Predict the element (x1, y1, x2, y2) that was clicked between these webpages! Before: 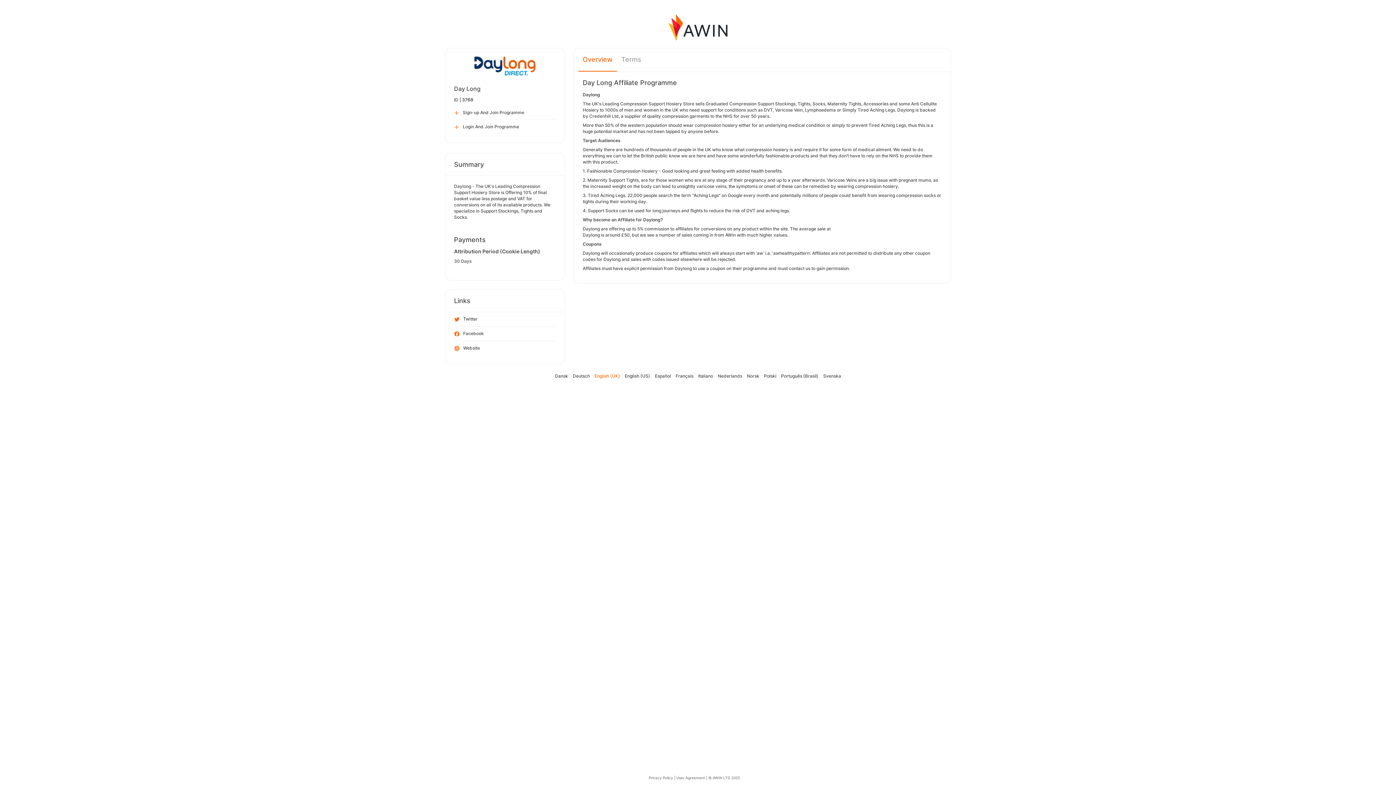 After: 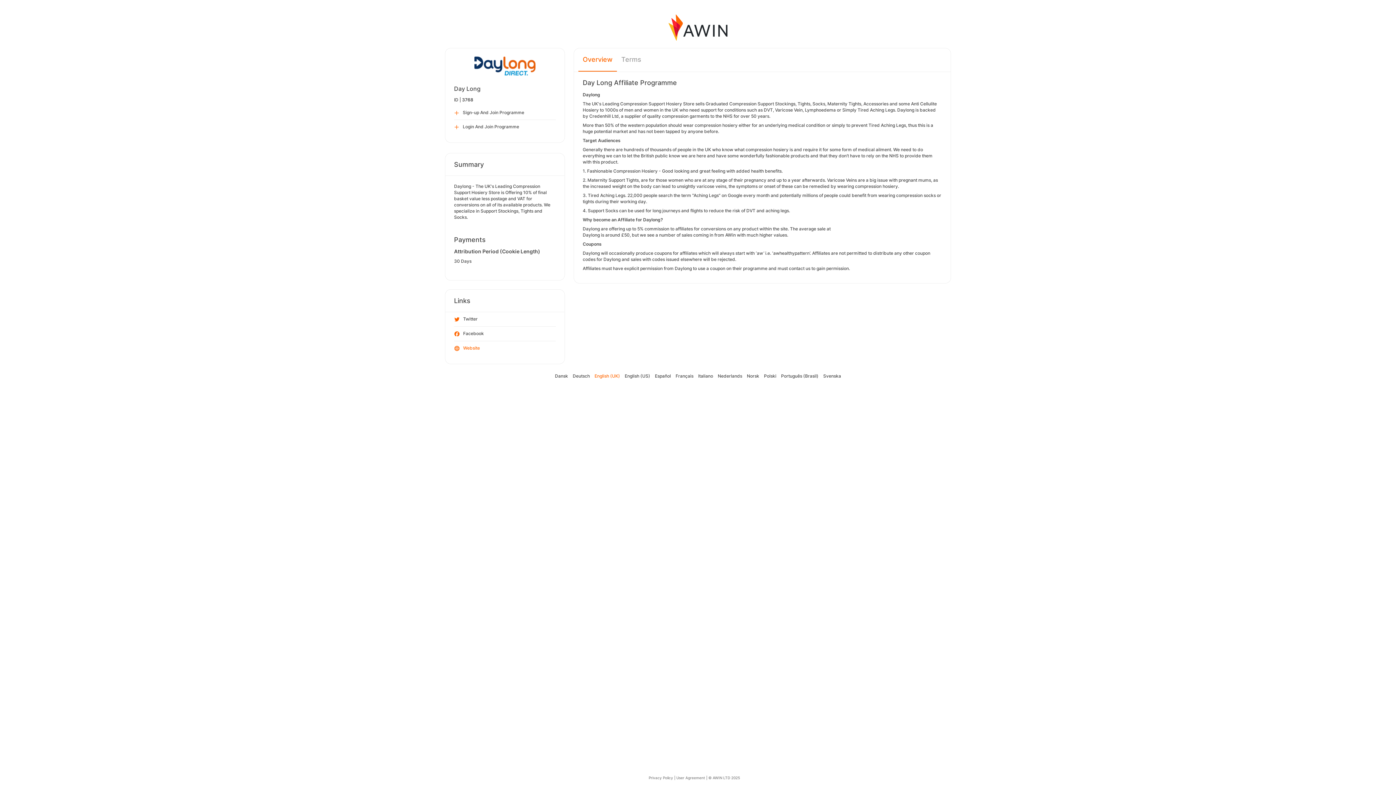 Action: bbox: (454, 341, 556, 355) label: Website